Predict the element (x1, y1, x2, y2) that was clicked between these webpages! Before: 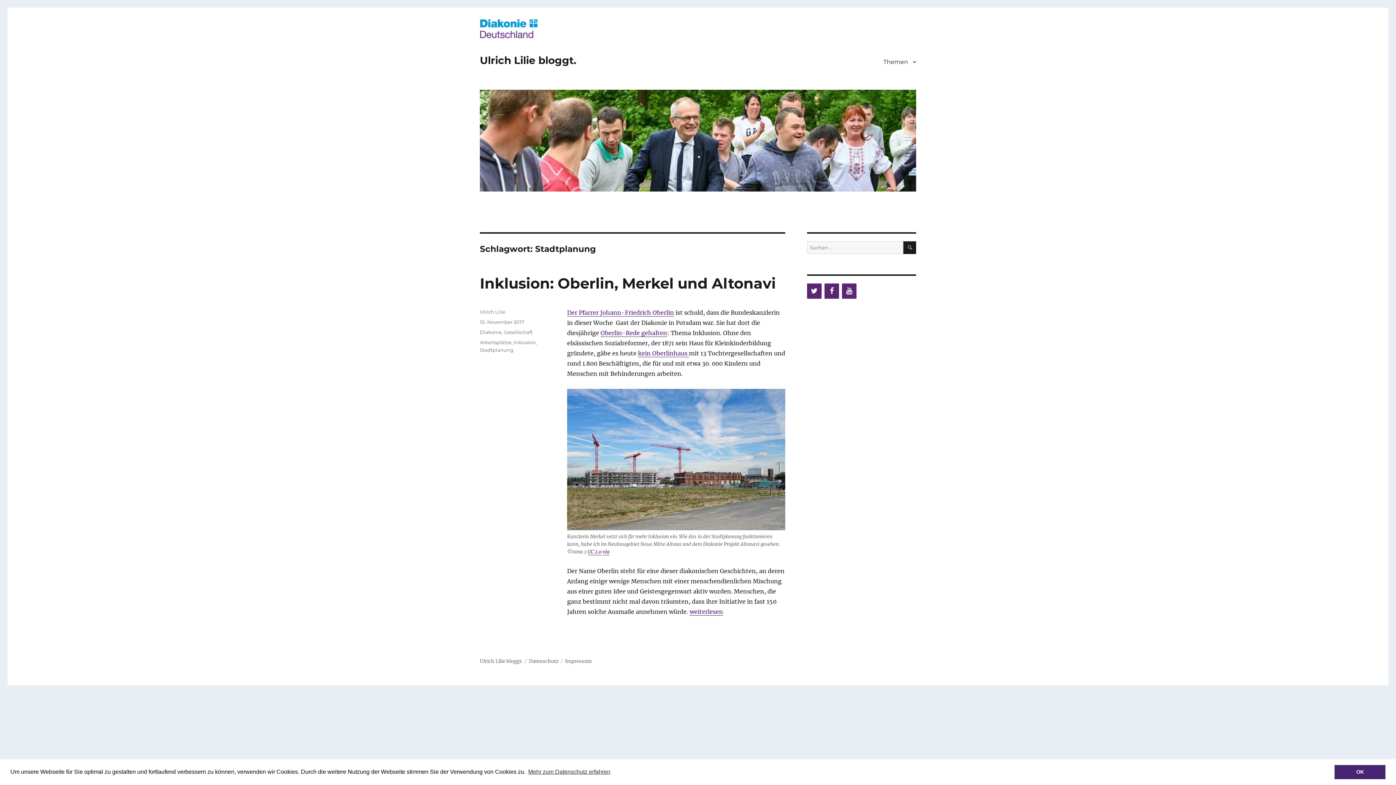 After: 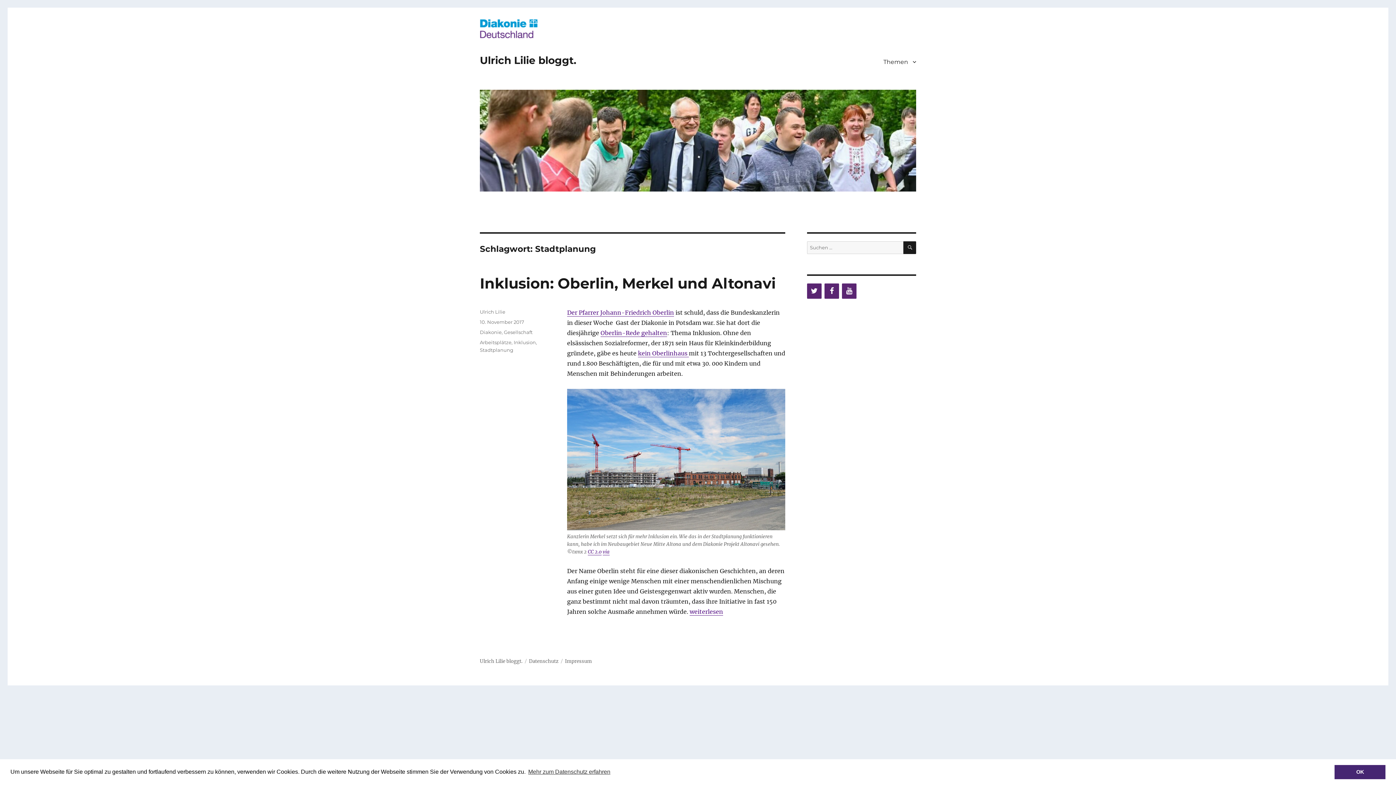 Action: bbox: (480, 347, 513, 353) label: Stadtplanung